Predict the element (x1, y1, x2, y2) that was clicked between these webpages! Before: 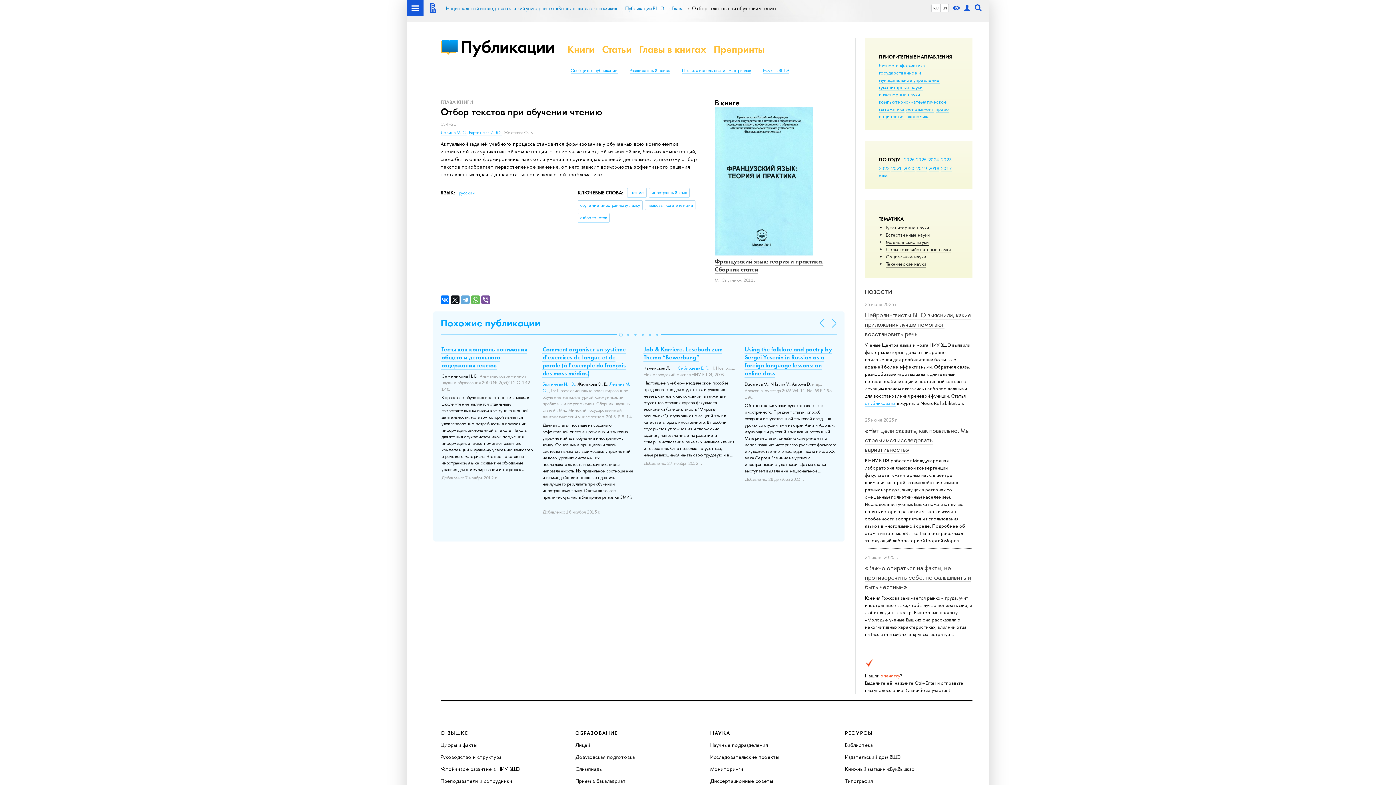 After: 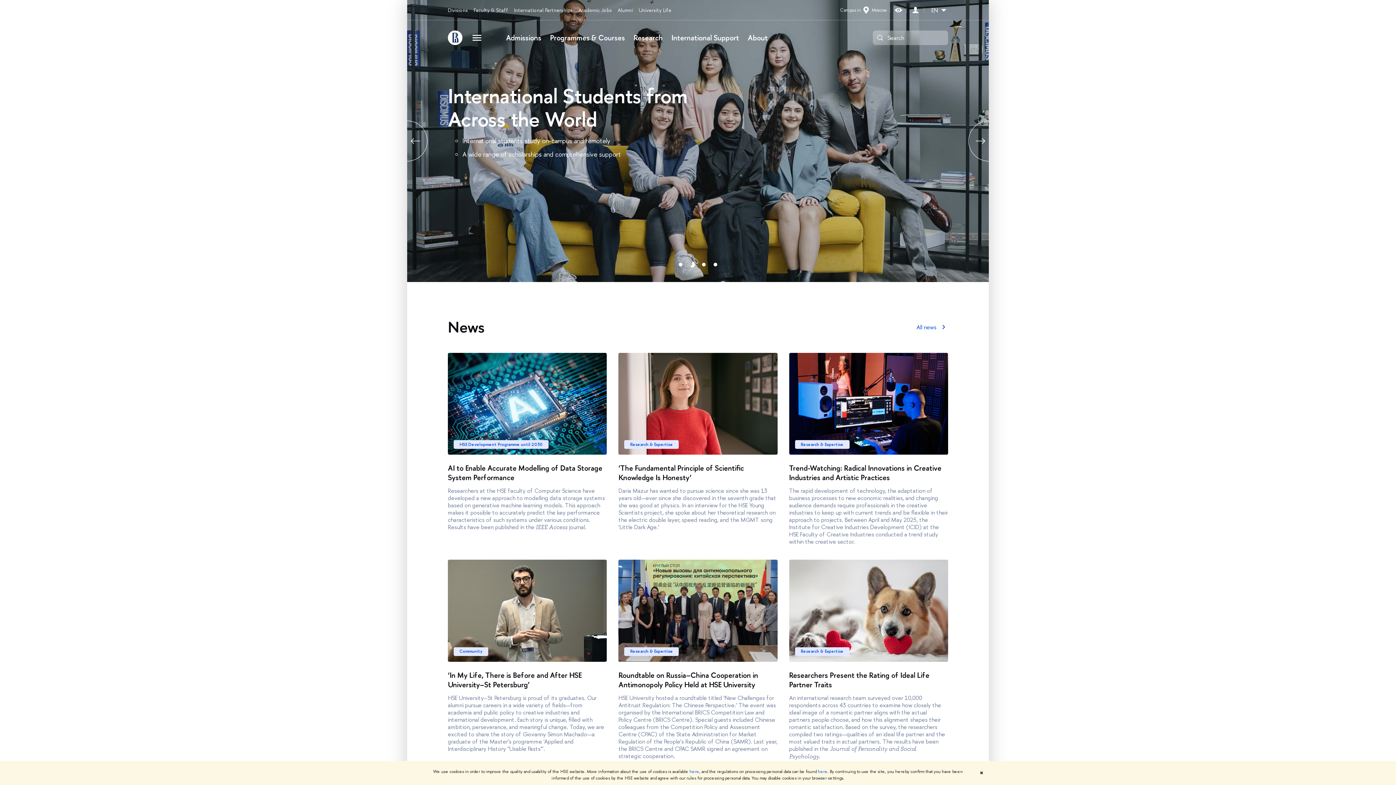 Action: bbox: (424, 0, 441, 16)